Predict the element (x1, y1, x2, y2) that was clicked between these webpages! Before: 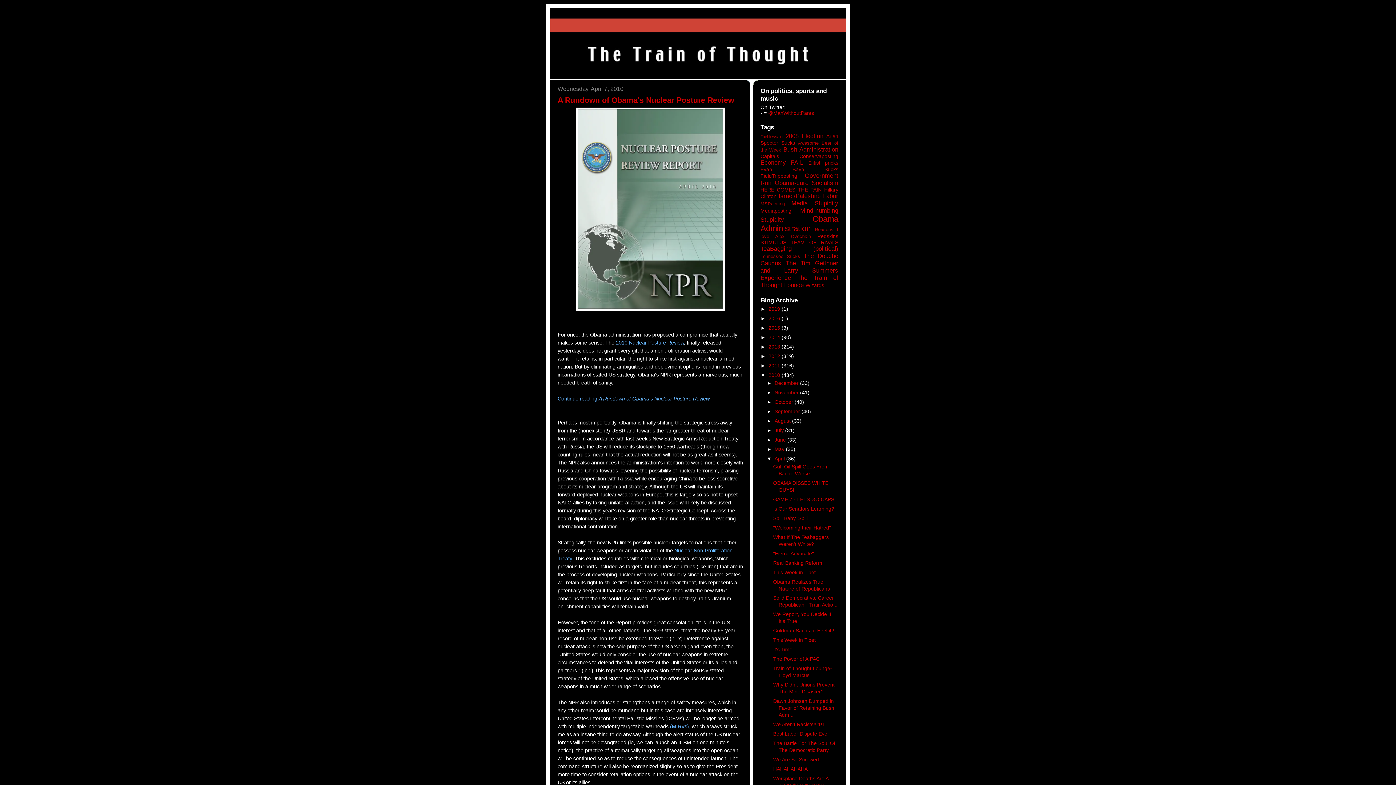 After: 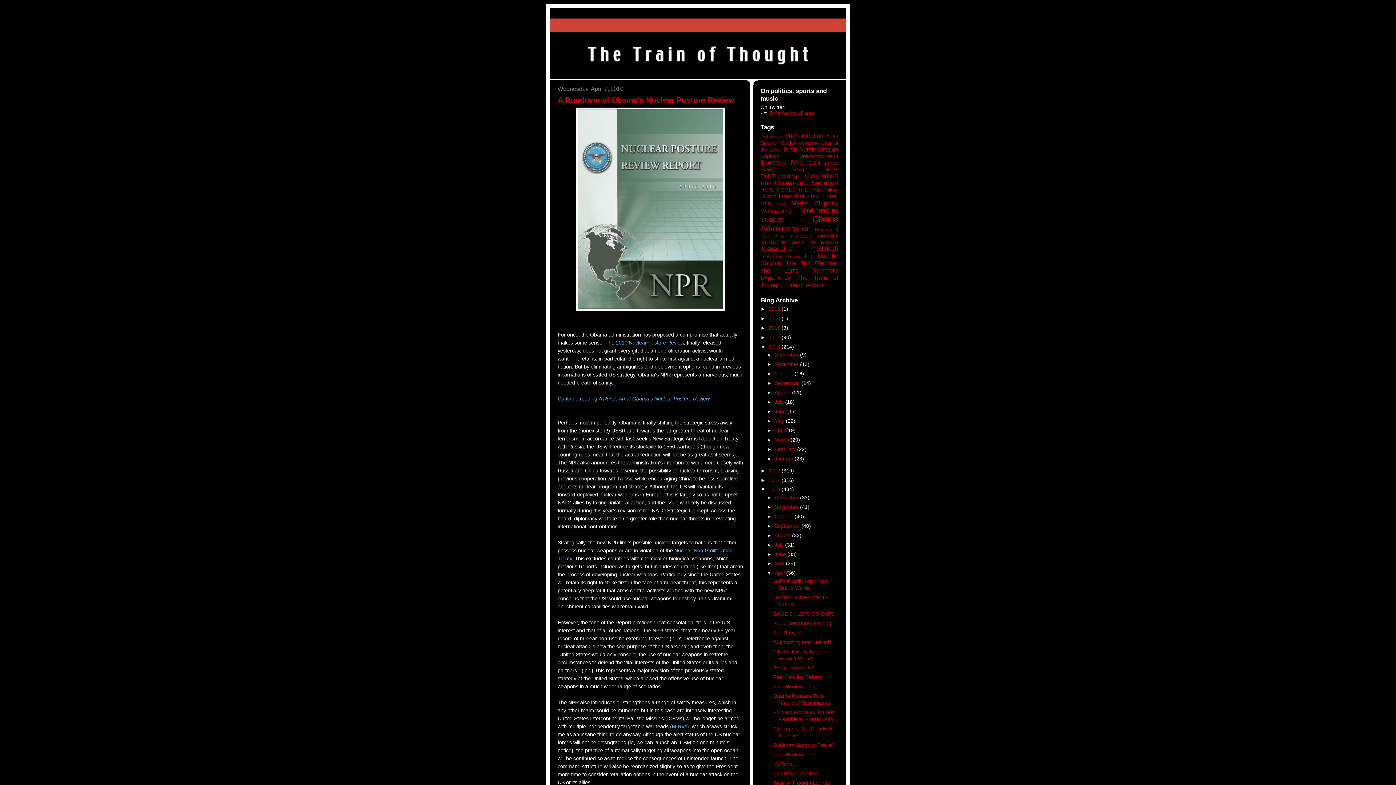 Action: label: ►   bbox: (760, 343, 768, 349)